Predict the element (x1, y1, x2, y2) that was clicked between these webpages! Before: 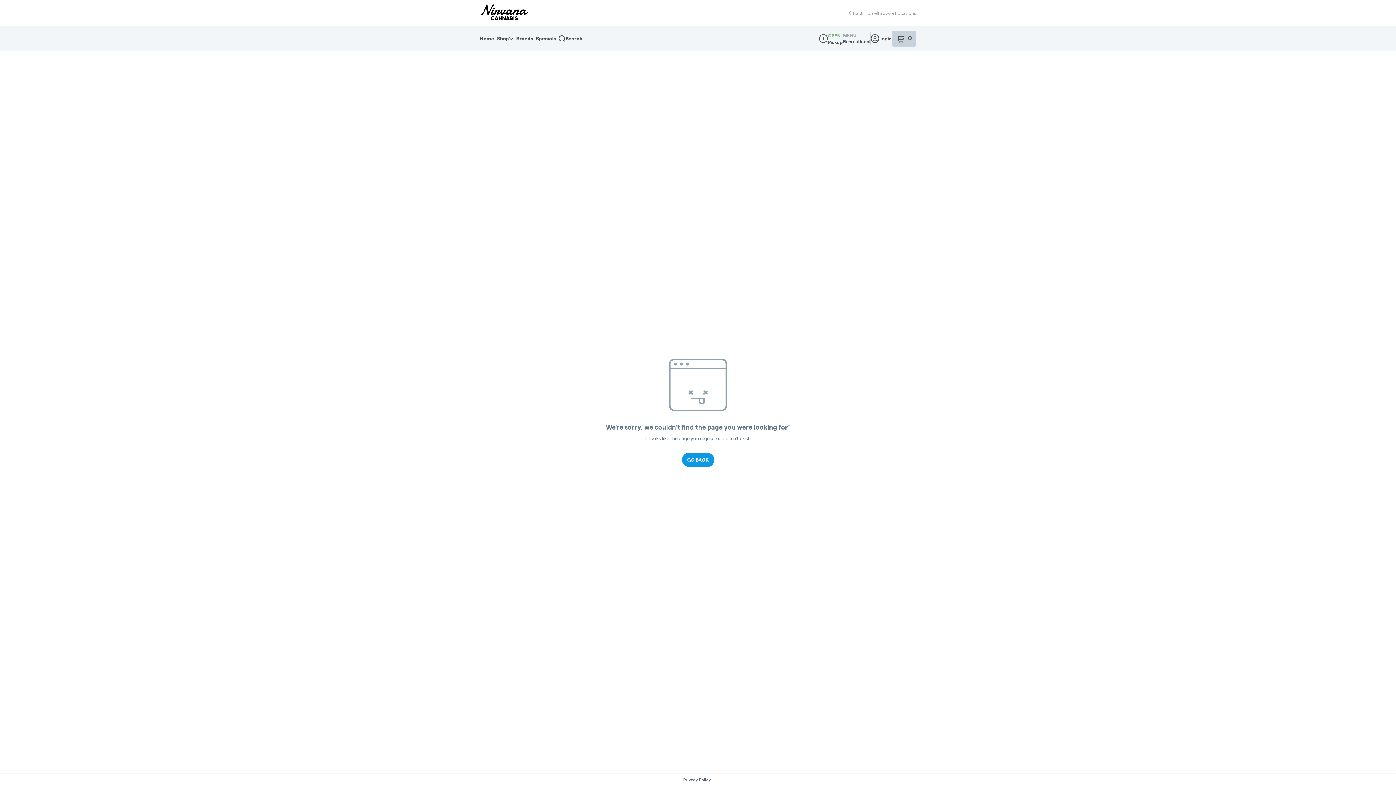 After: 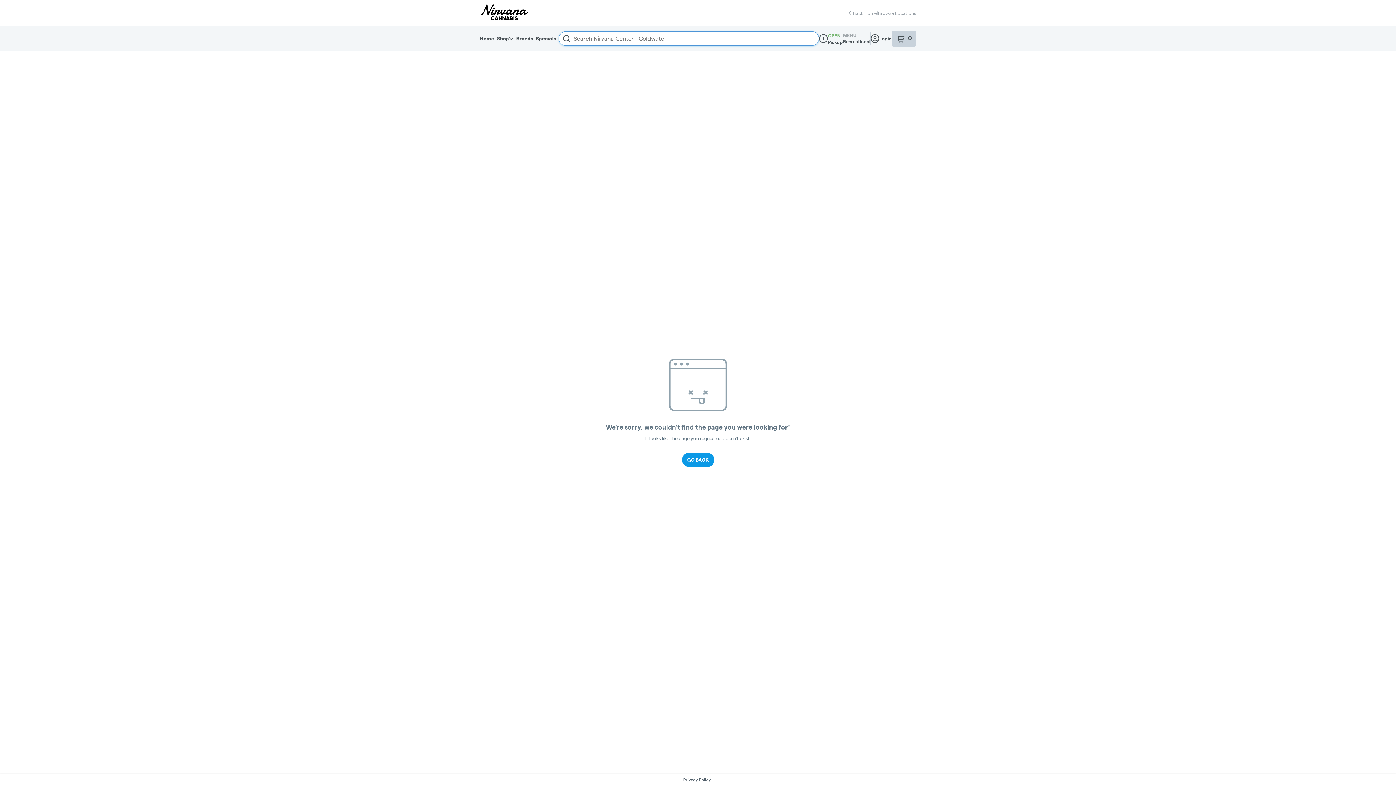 Action: bbox: (558, 32, 582, 45) label: Search